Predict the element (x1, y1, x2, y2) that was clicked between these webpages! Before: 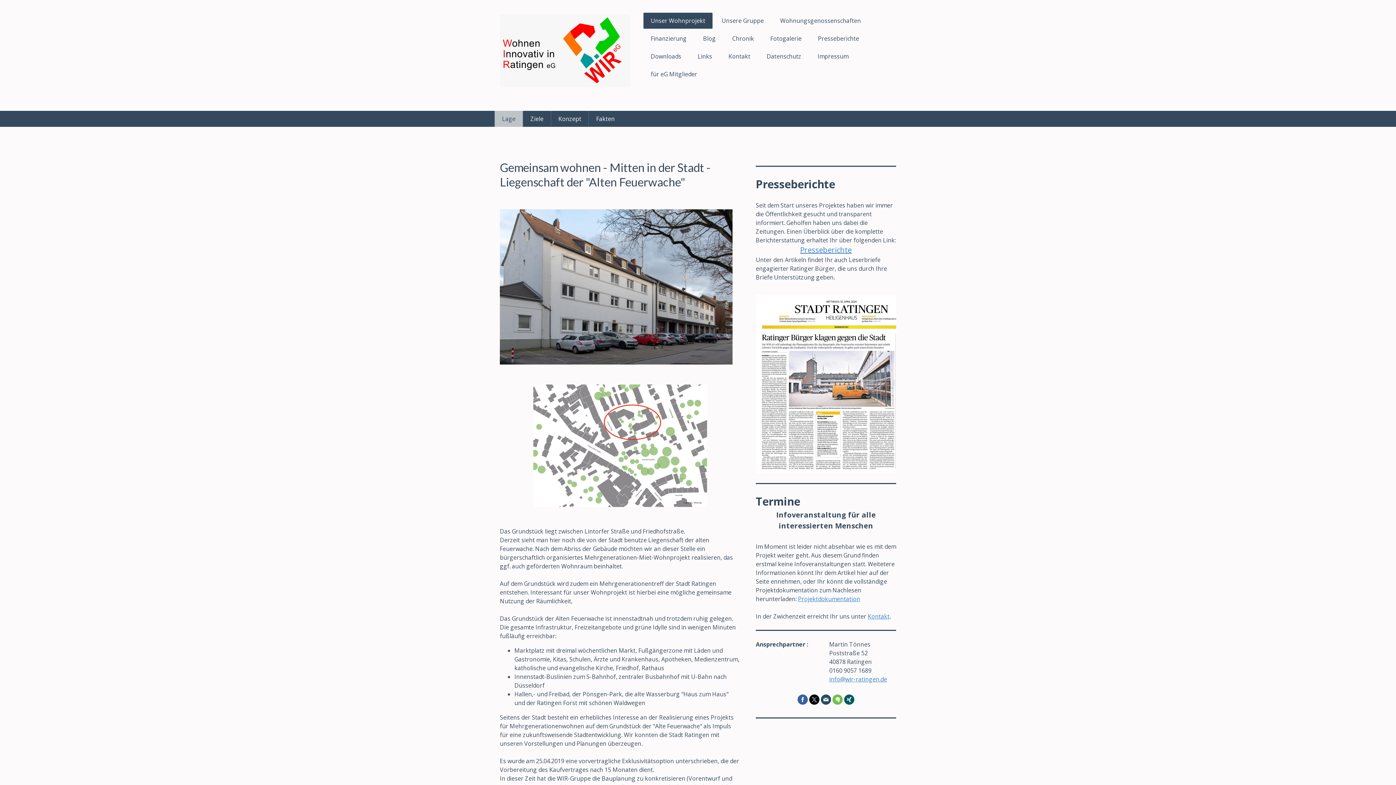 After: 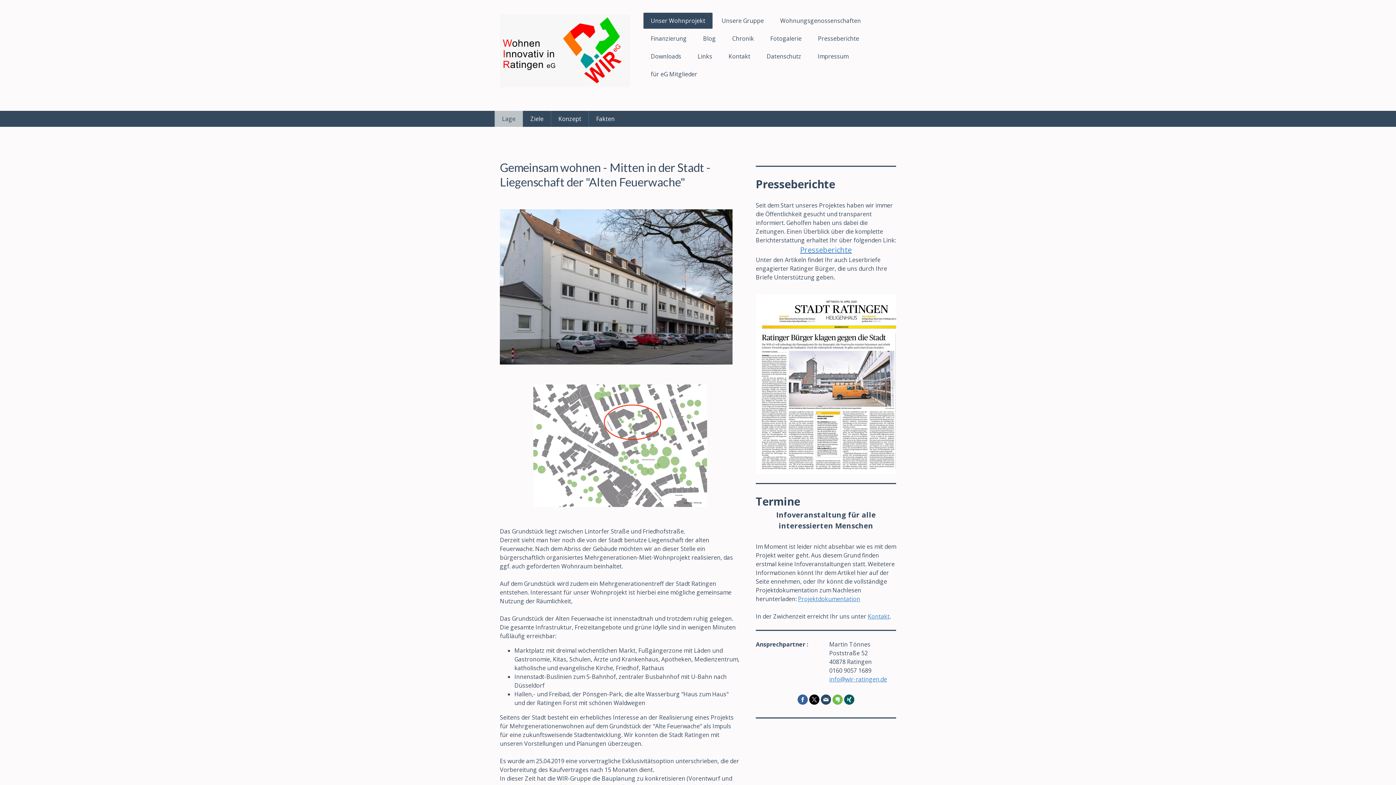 Action: bbox: (494, 110, 522, 126) label: Lage